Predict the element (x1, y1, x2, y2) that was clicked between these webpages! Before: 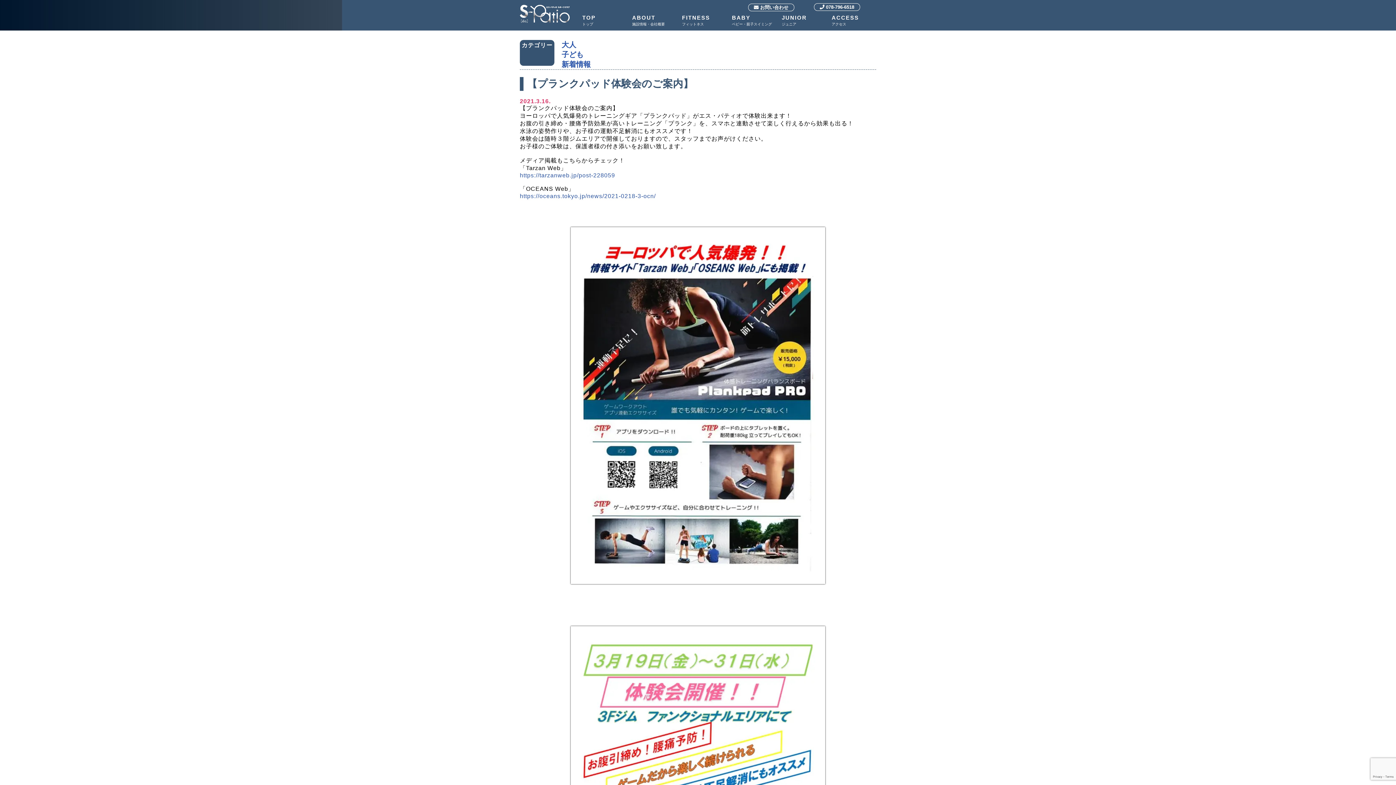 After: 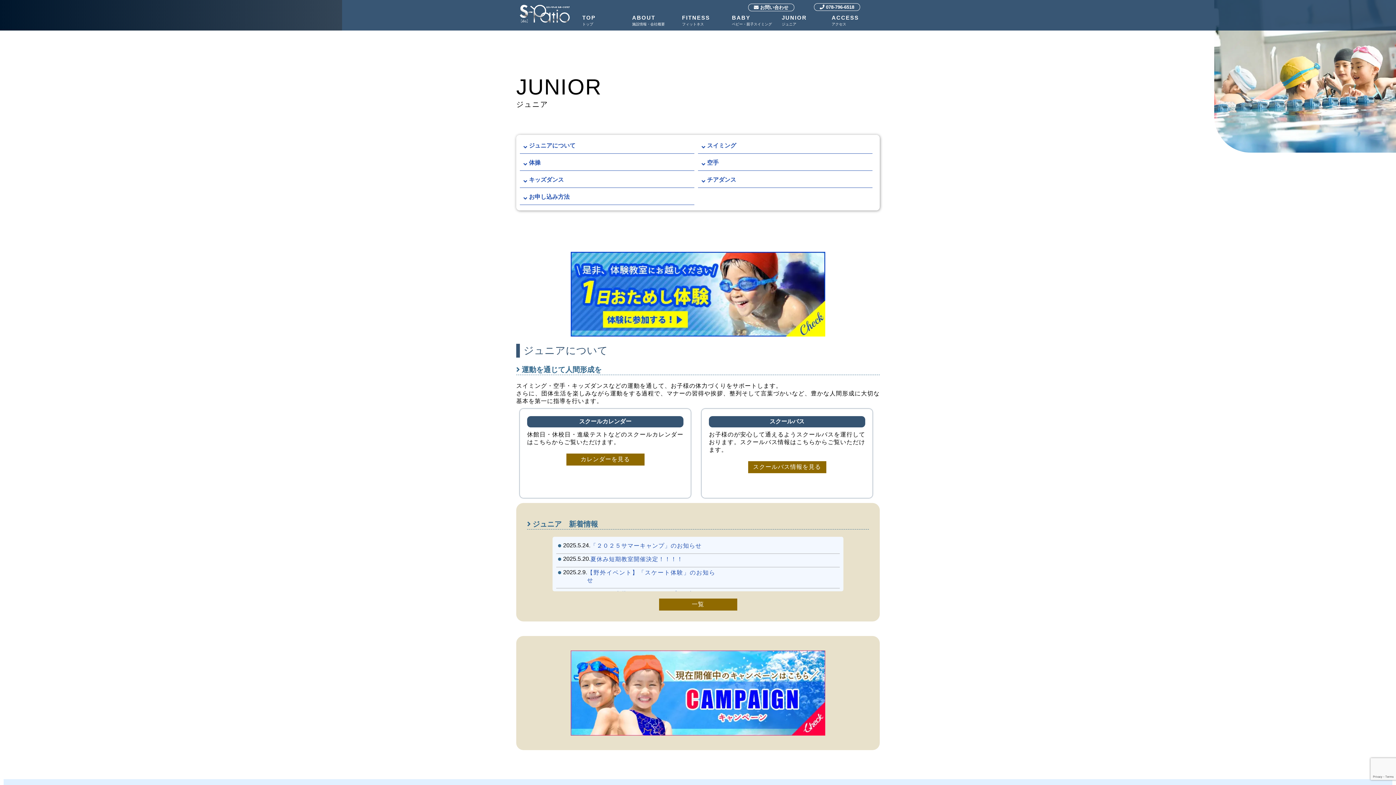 Action: label: JUNIOR

ジュニア bbox: (780, 12, 830, 28)